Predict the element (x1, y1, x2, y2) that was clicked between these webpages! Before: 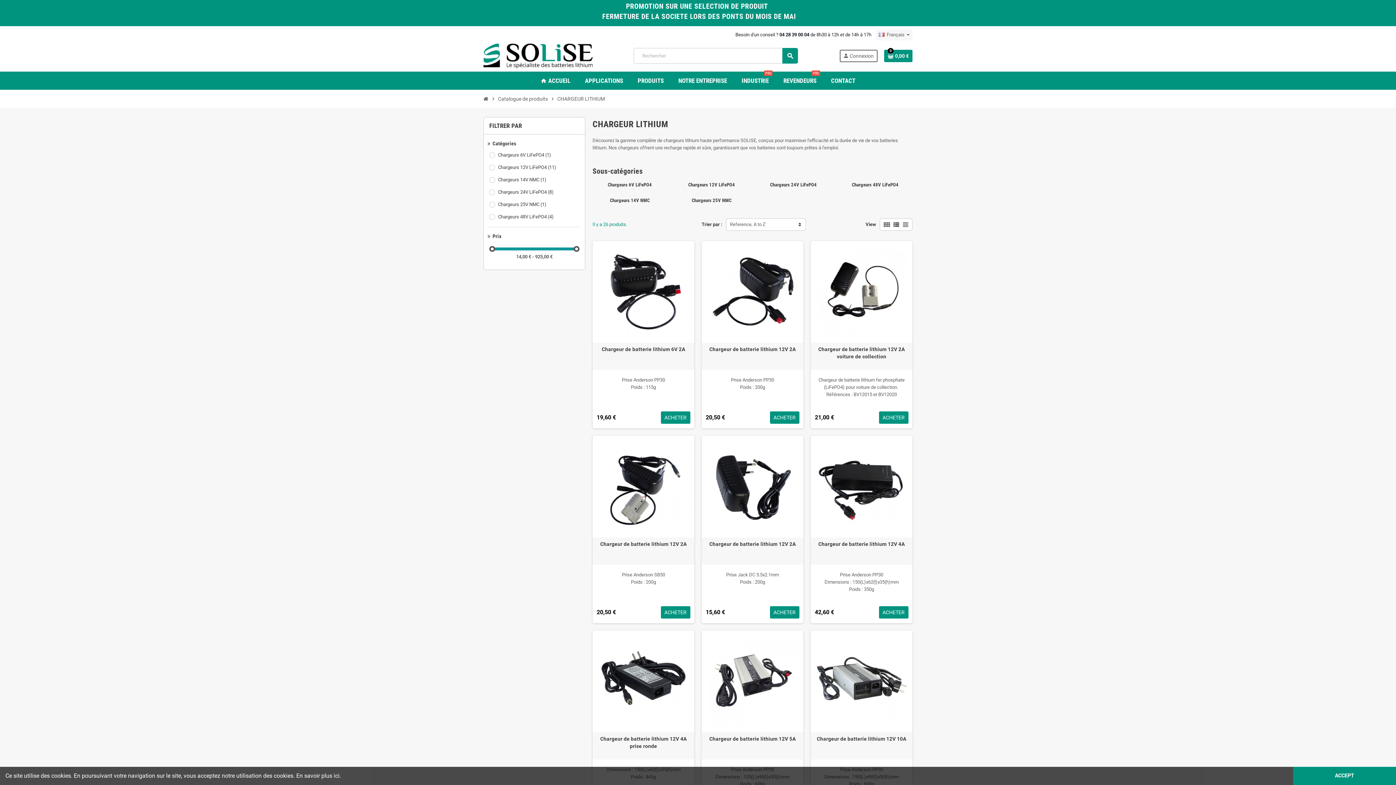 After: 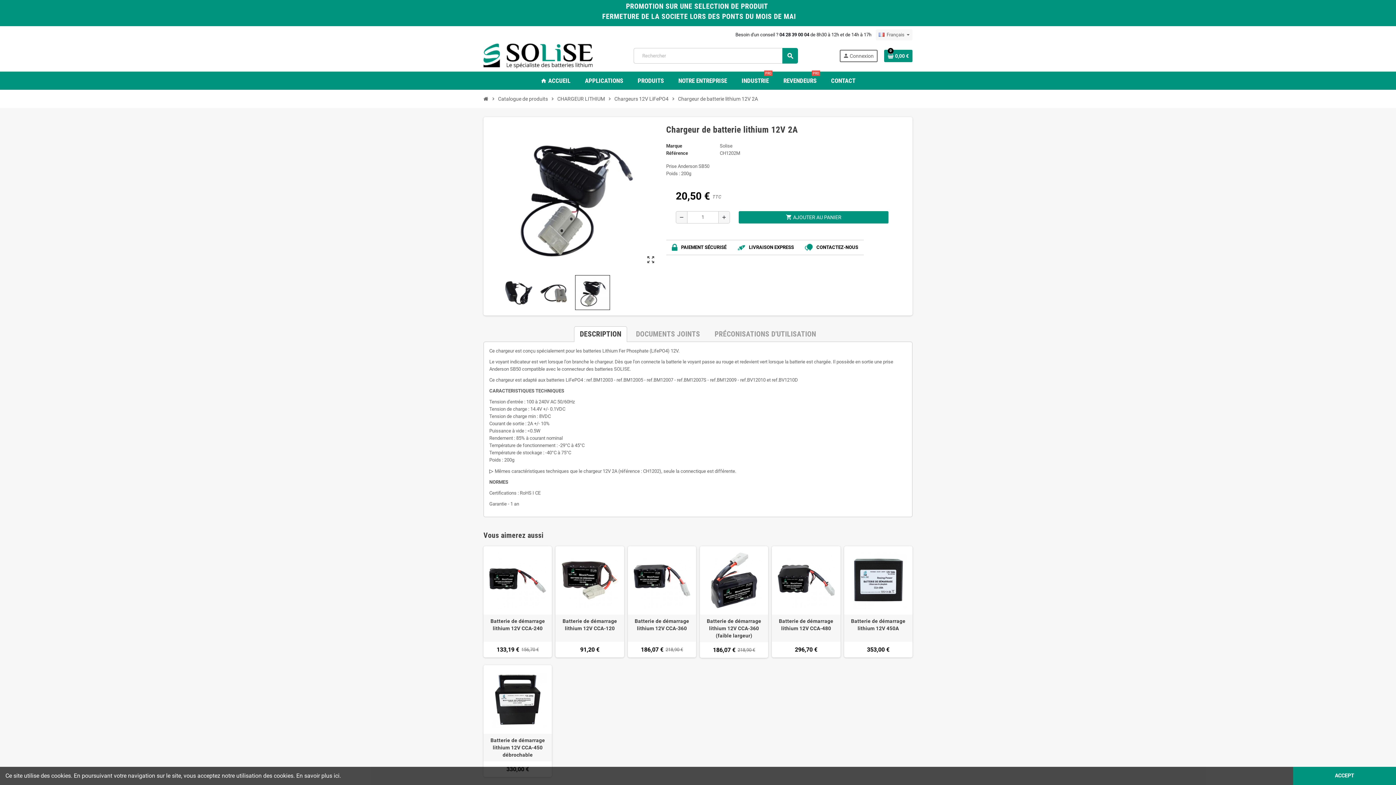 Action: bbox: (594, 540, 692, 547) label: Chargeur de batterie lithium 12V 2A